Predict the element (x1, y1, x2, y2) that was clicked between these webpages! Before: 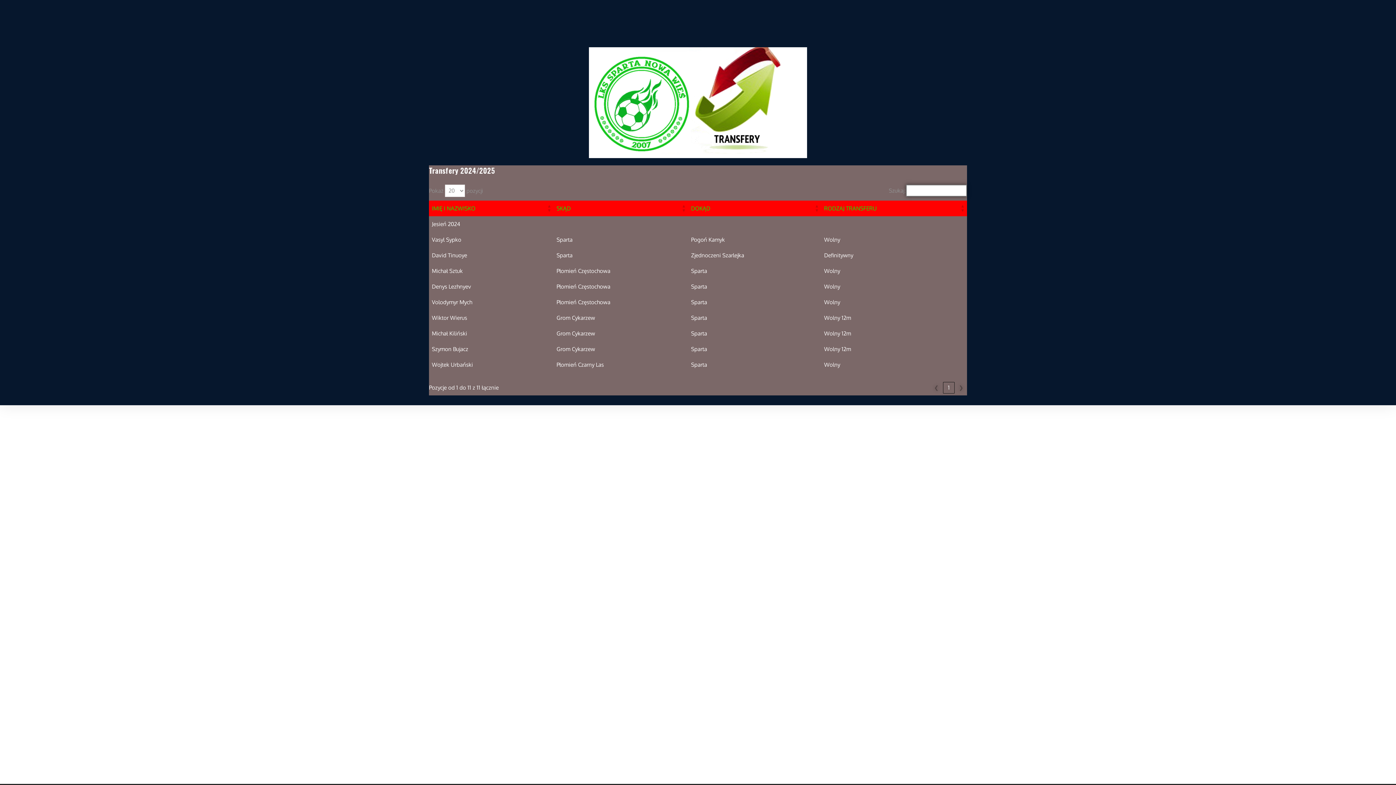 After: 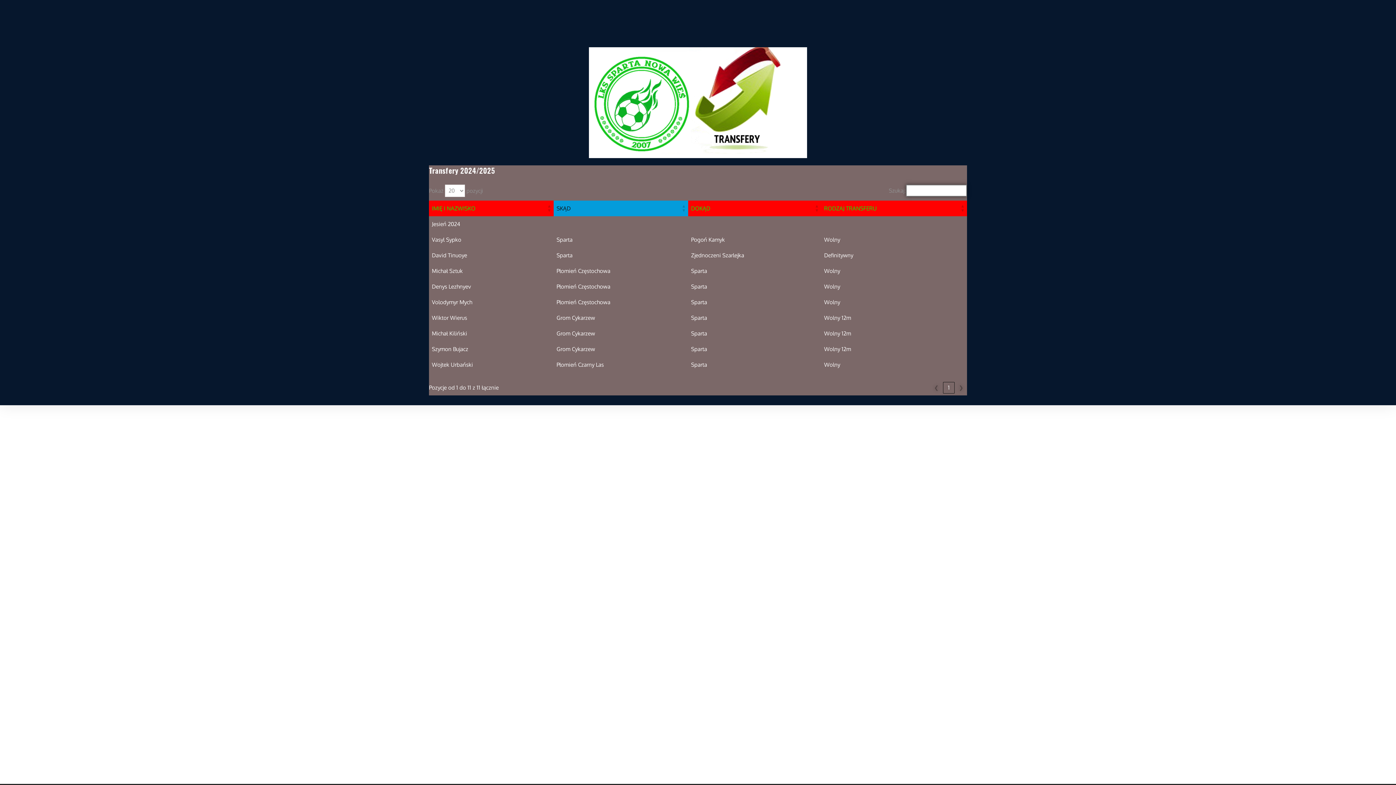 Action: bbox: (681, 200, 686, 216) label: skąd: Activate to sort